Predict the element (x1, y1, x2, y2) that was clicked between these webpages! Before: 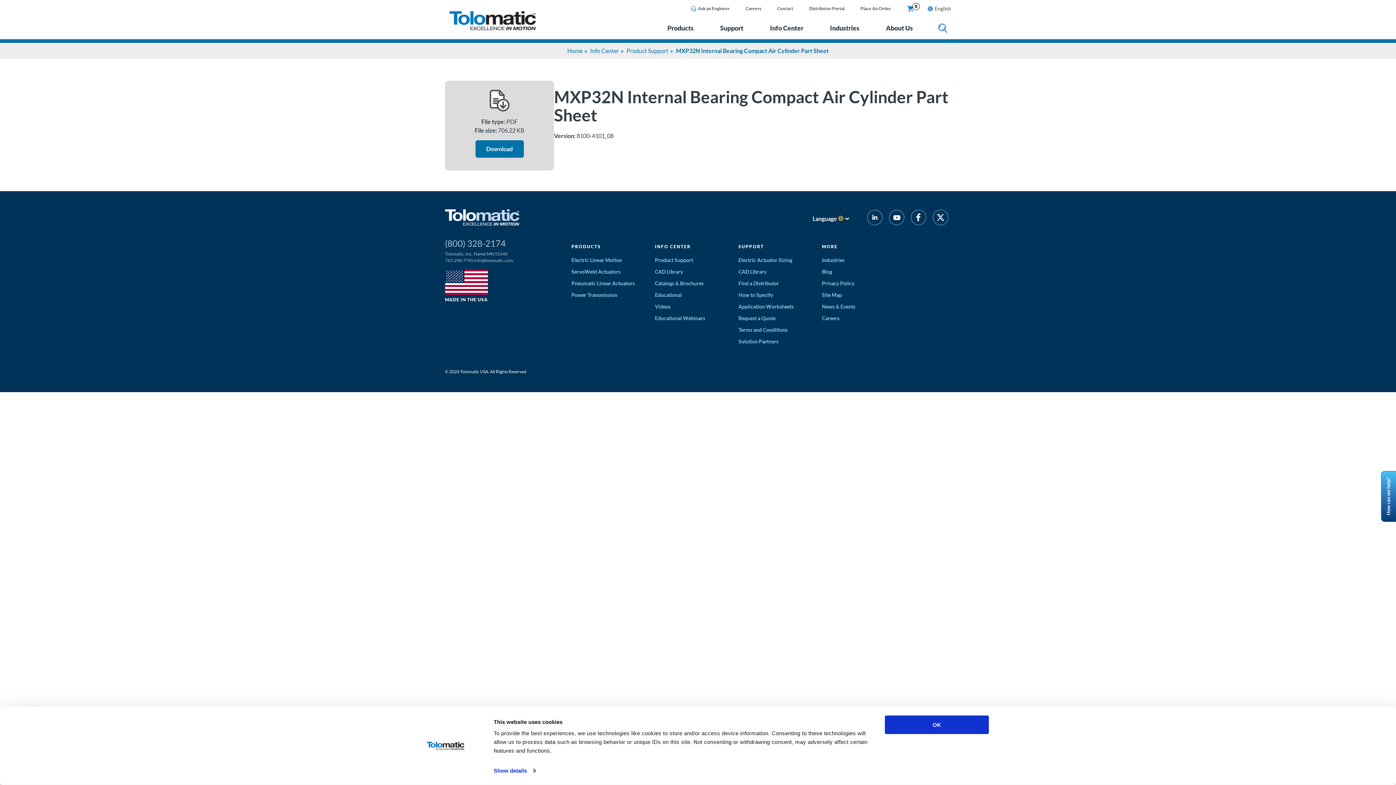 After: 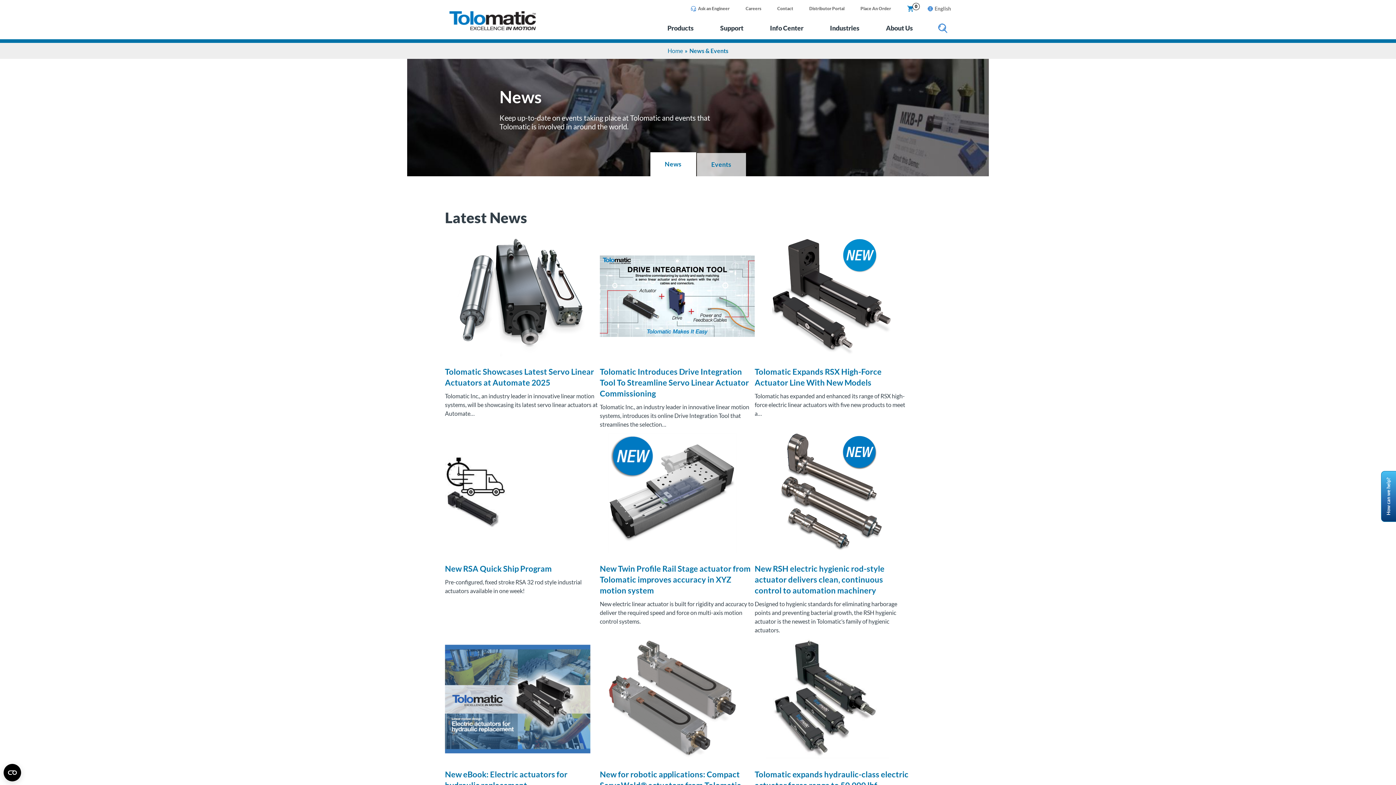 Action: label: News & Events bbox: (822, 303, 855, 309)